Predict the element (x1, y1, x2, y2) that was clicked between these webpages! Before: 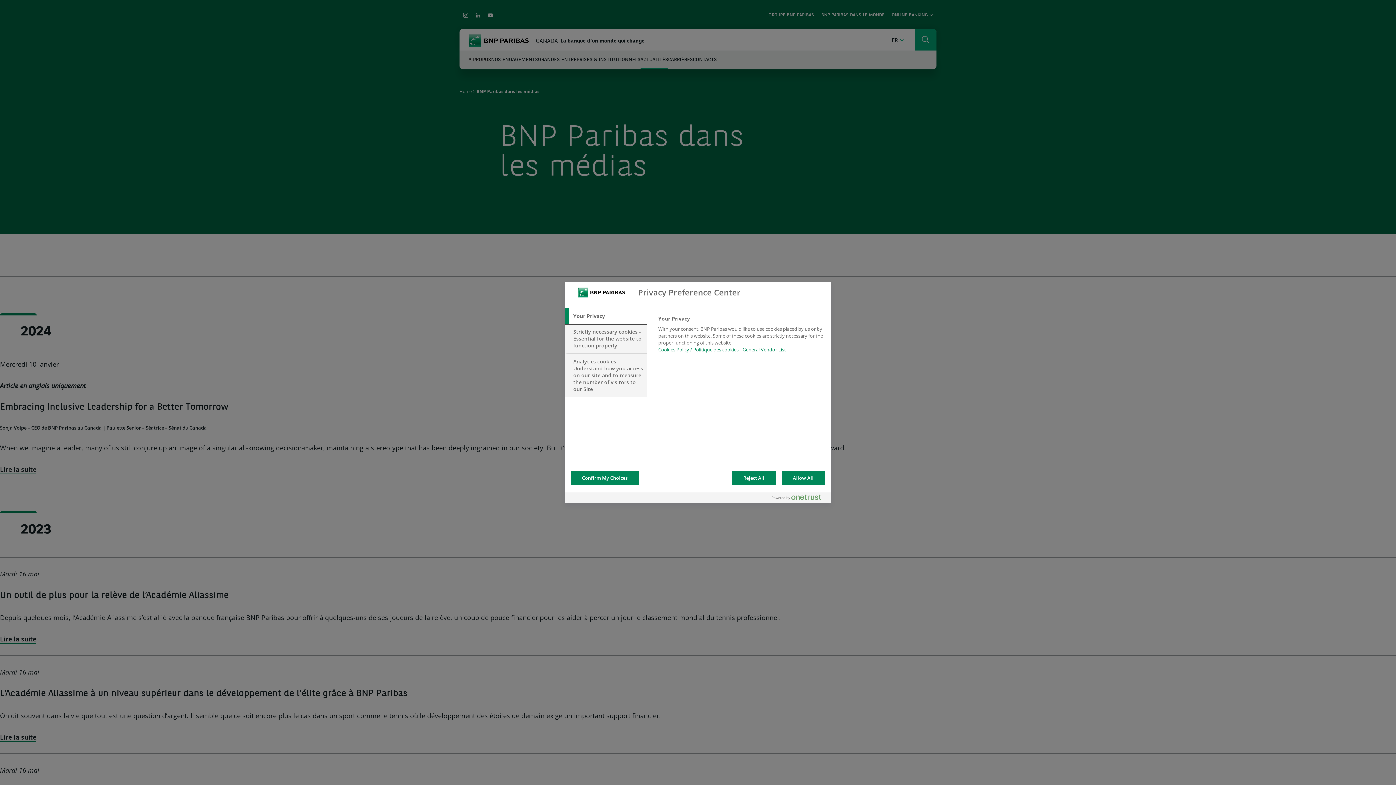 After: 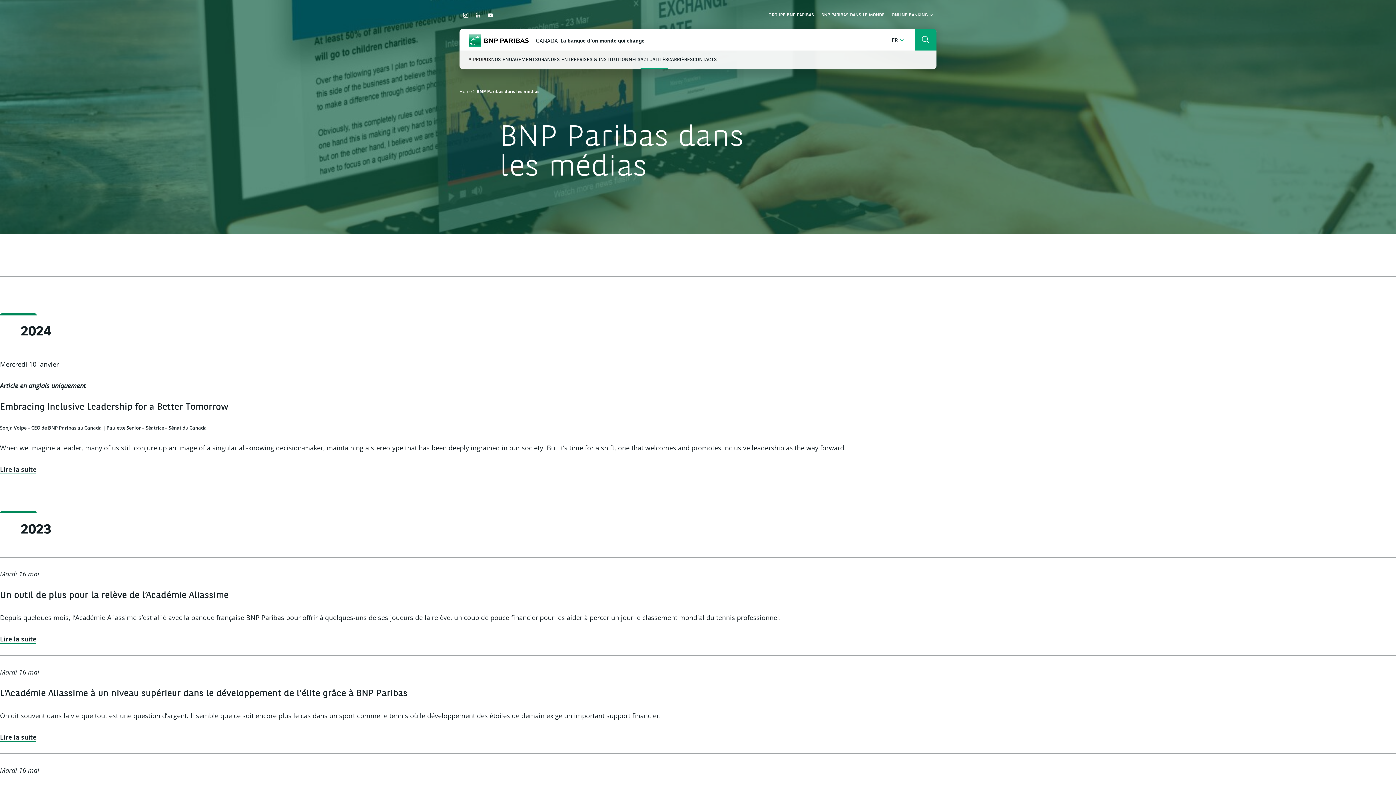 Action: bbox: (570, 470, 639, 485) label: Confirm My Choices